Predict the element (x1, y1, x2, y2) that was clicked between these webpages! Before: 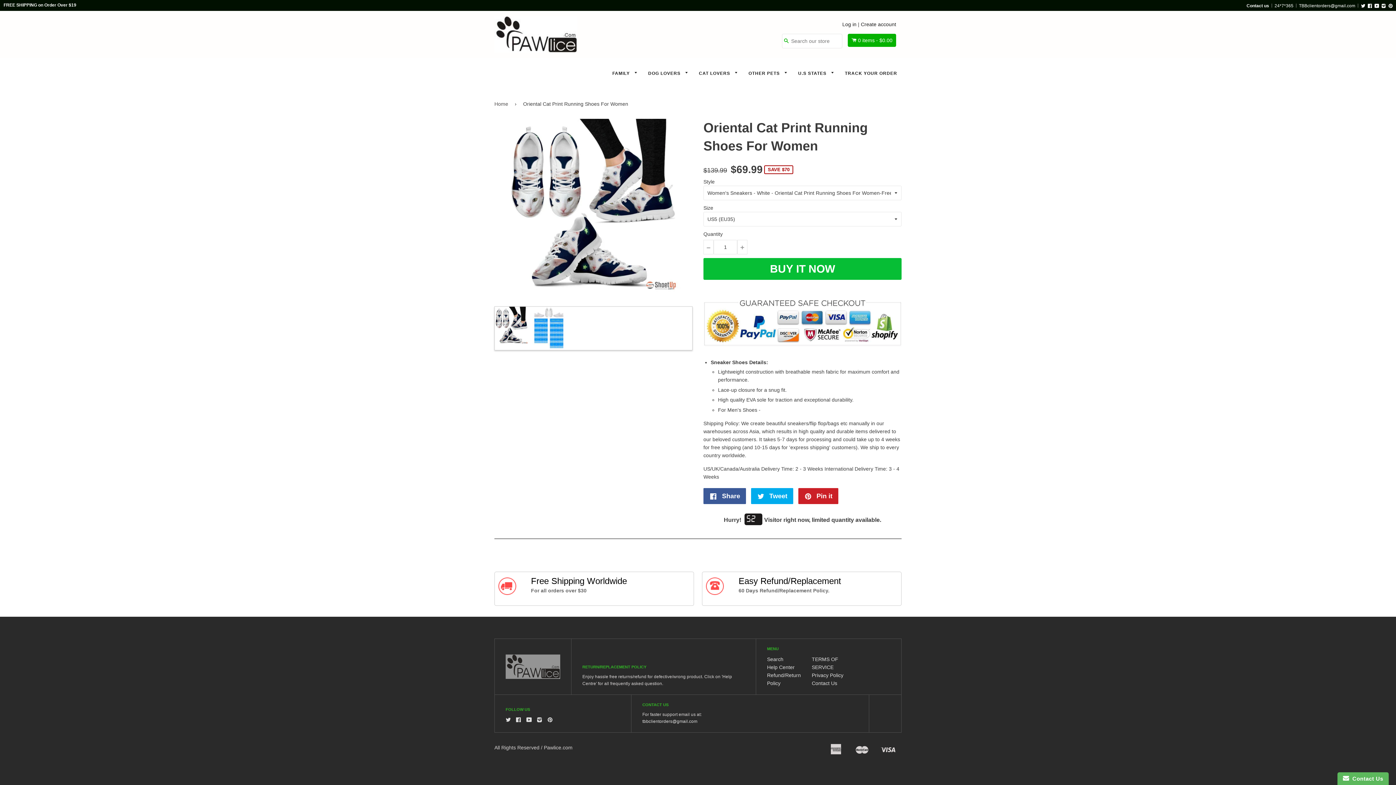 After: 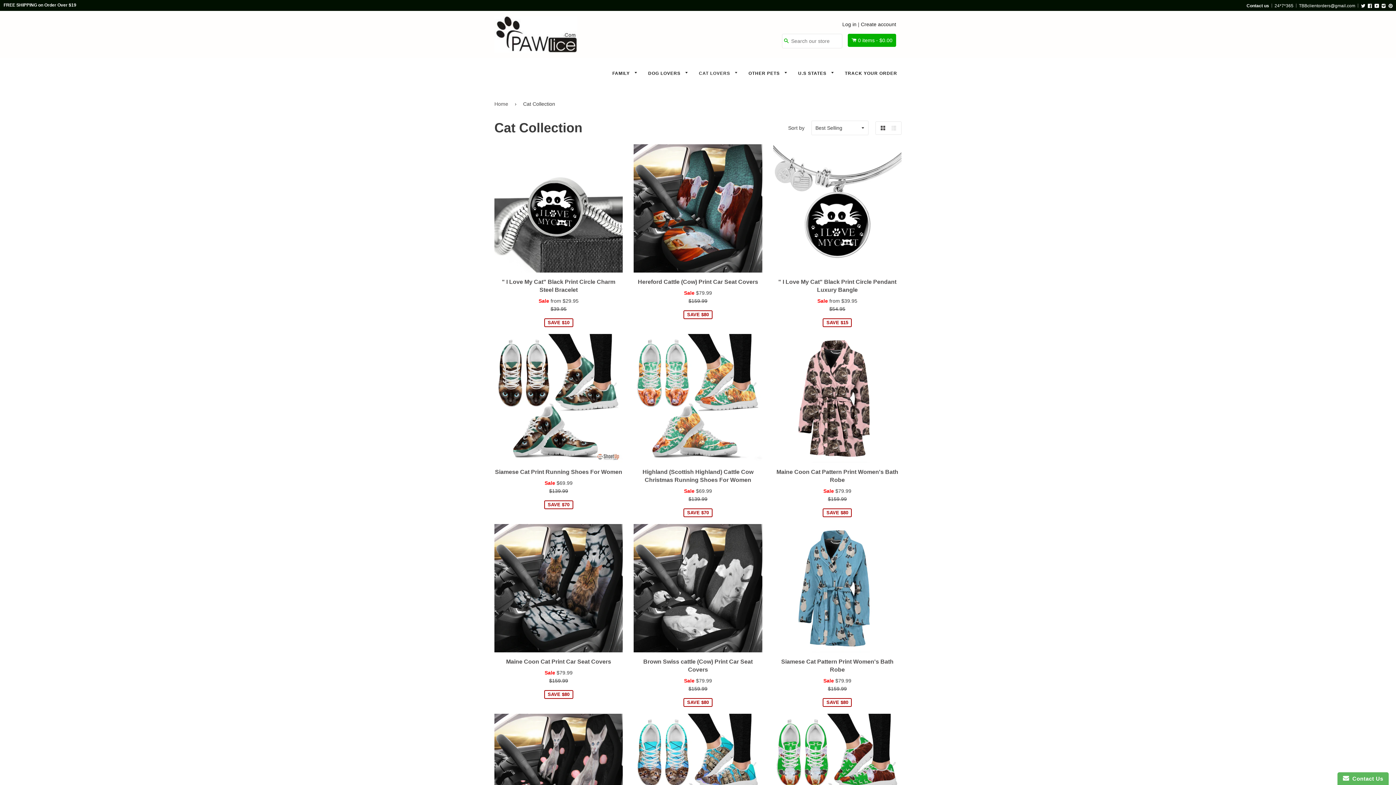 Action: label: CAT LOVERS  bbox: (694, 70, 742, 77)